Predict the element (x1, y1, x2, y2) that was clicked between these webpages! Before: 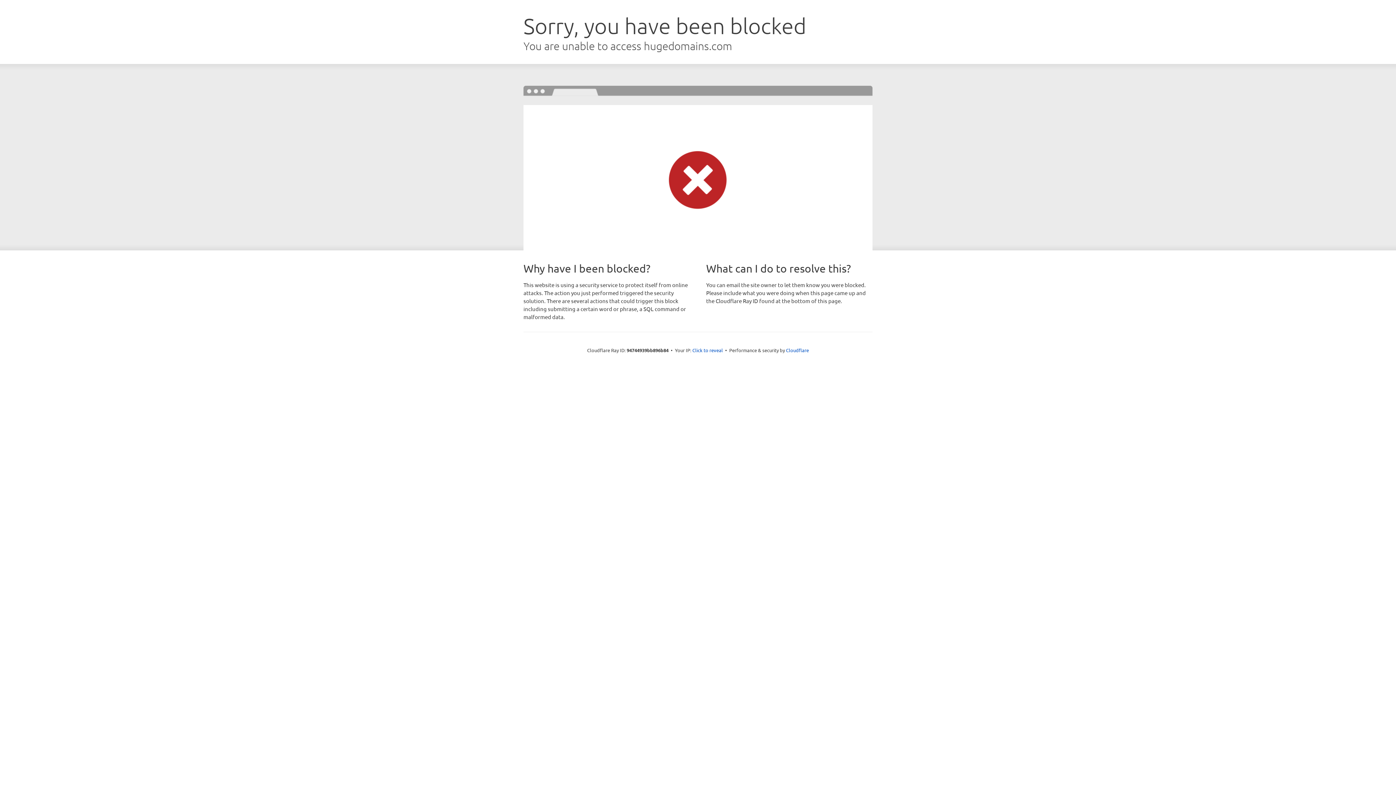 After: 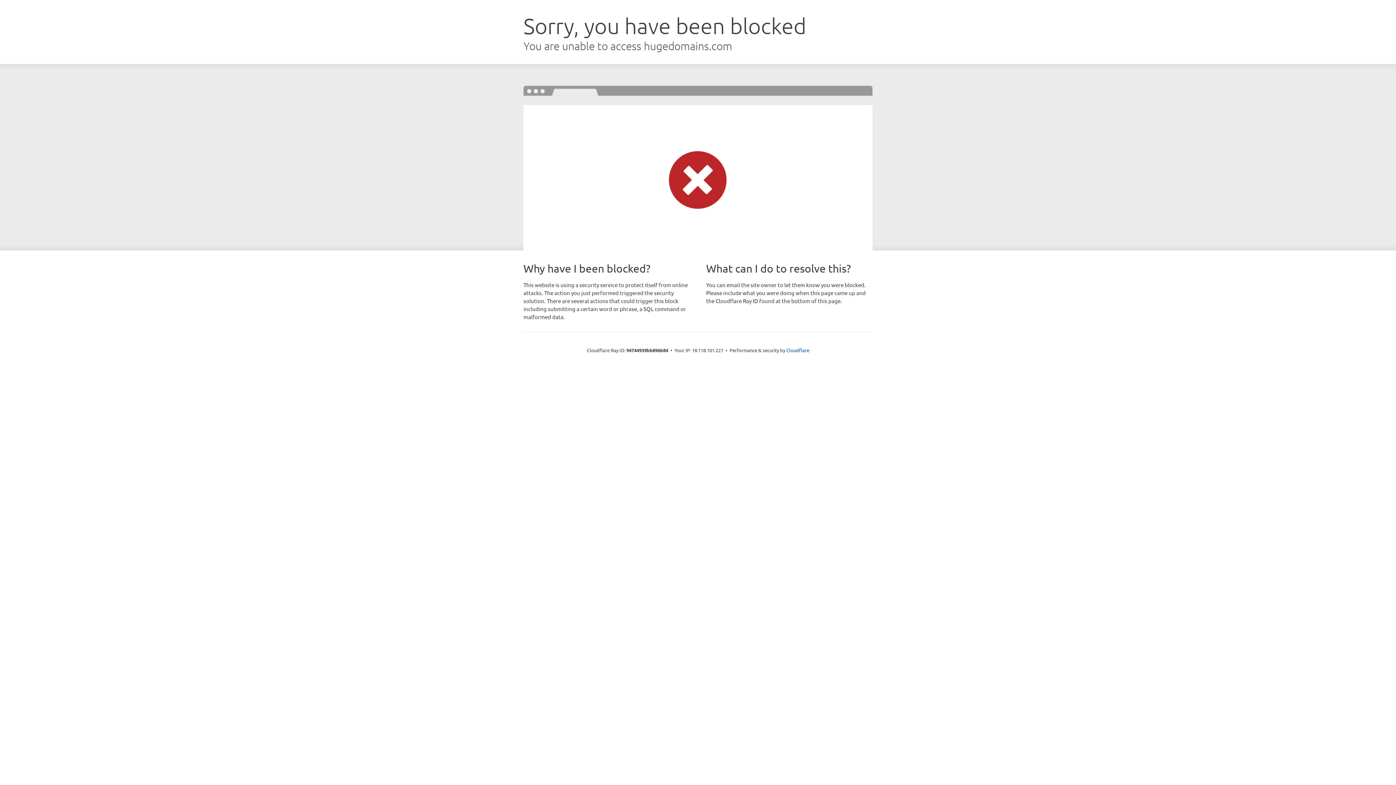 Action: bbox: (692, 346, 723, 353) label: Click to reveal